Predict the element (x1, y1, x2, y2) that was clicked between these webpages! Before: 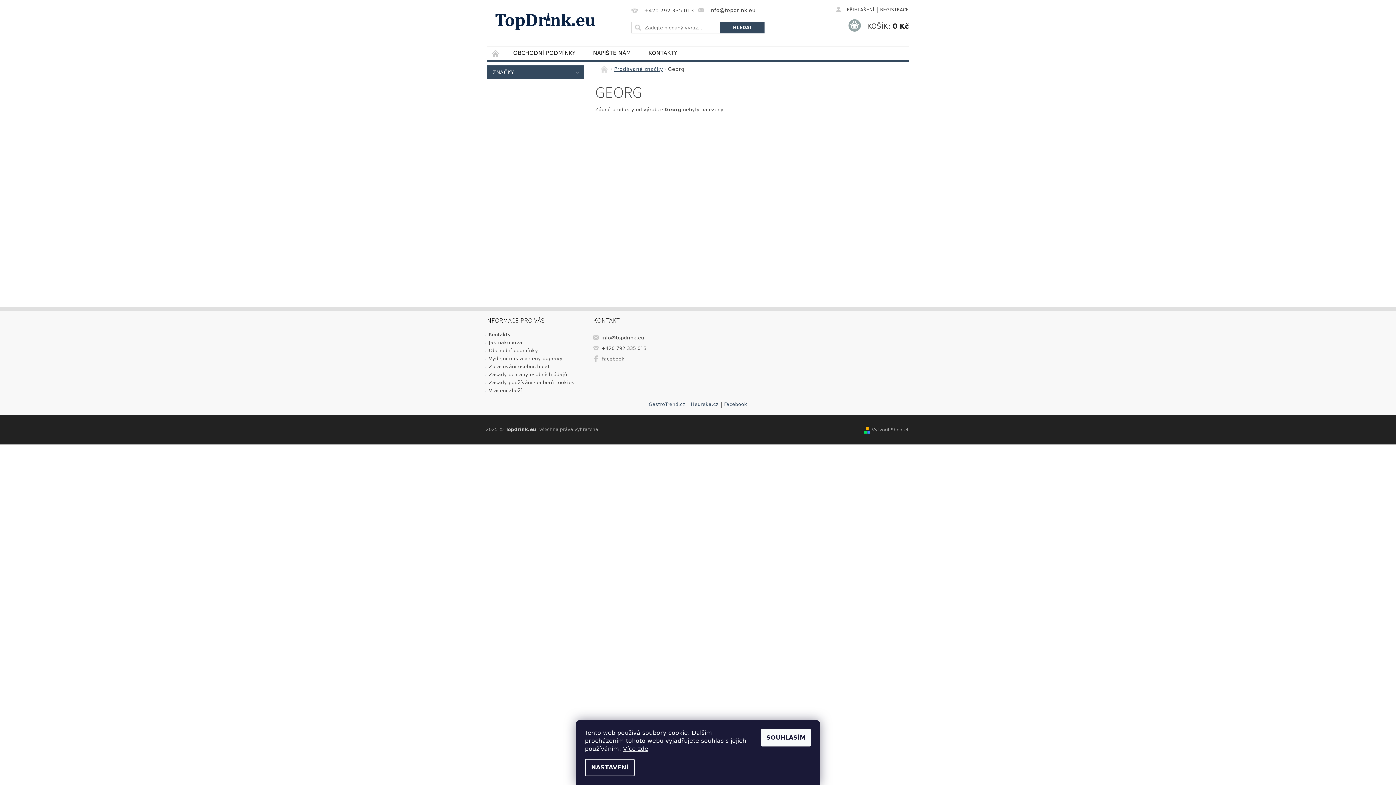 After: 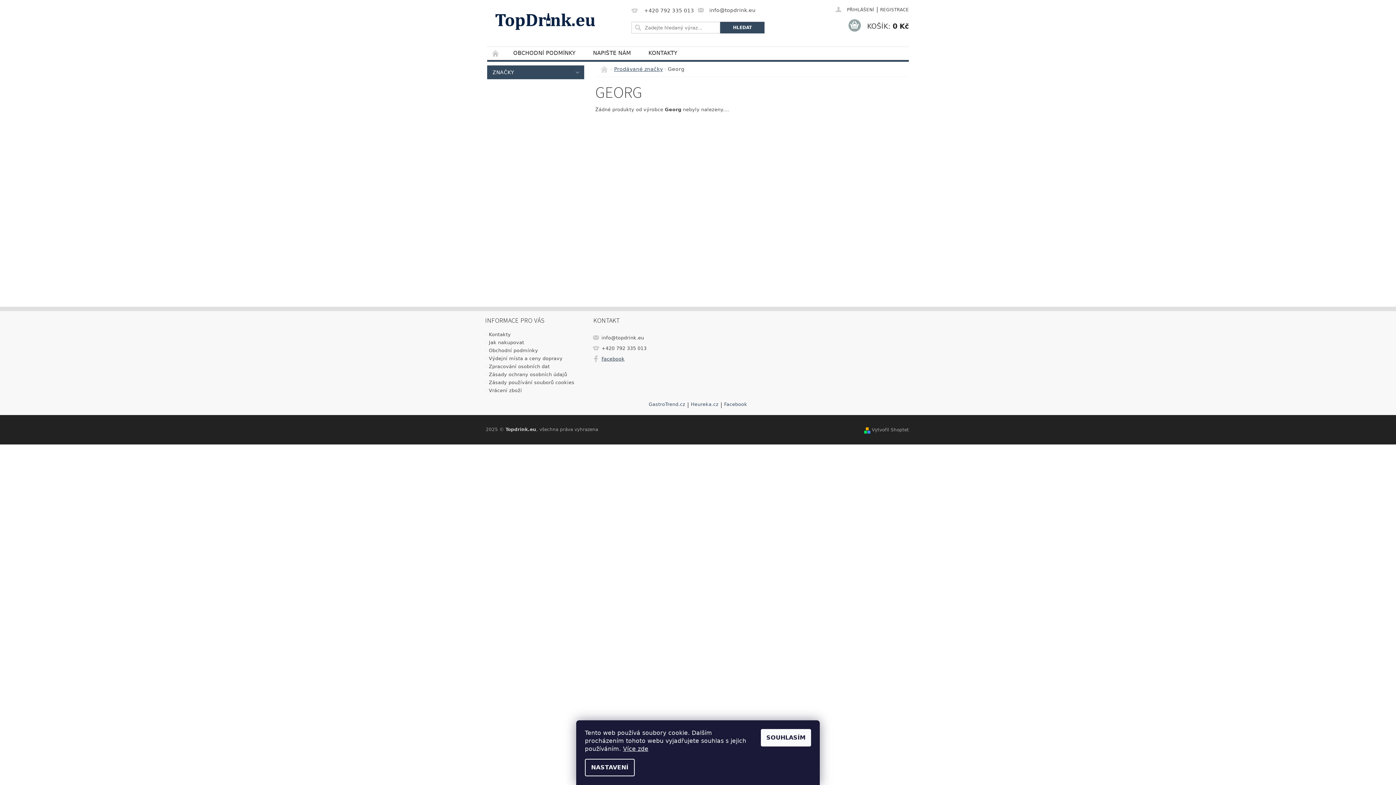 Action: bbox: (601, 356, 624, 361) label: Facebook